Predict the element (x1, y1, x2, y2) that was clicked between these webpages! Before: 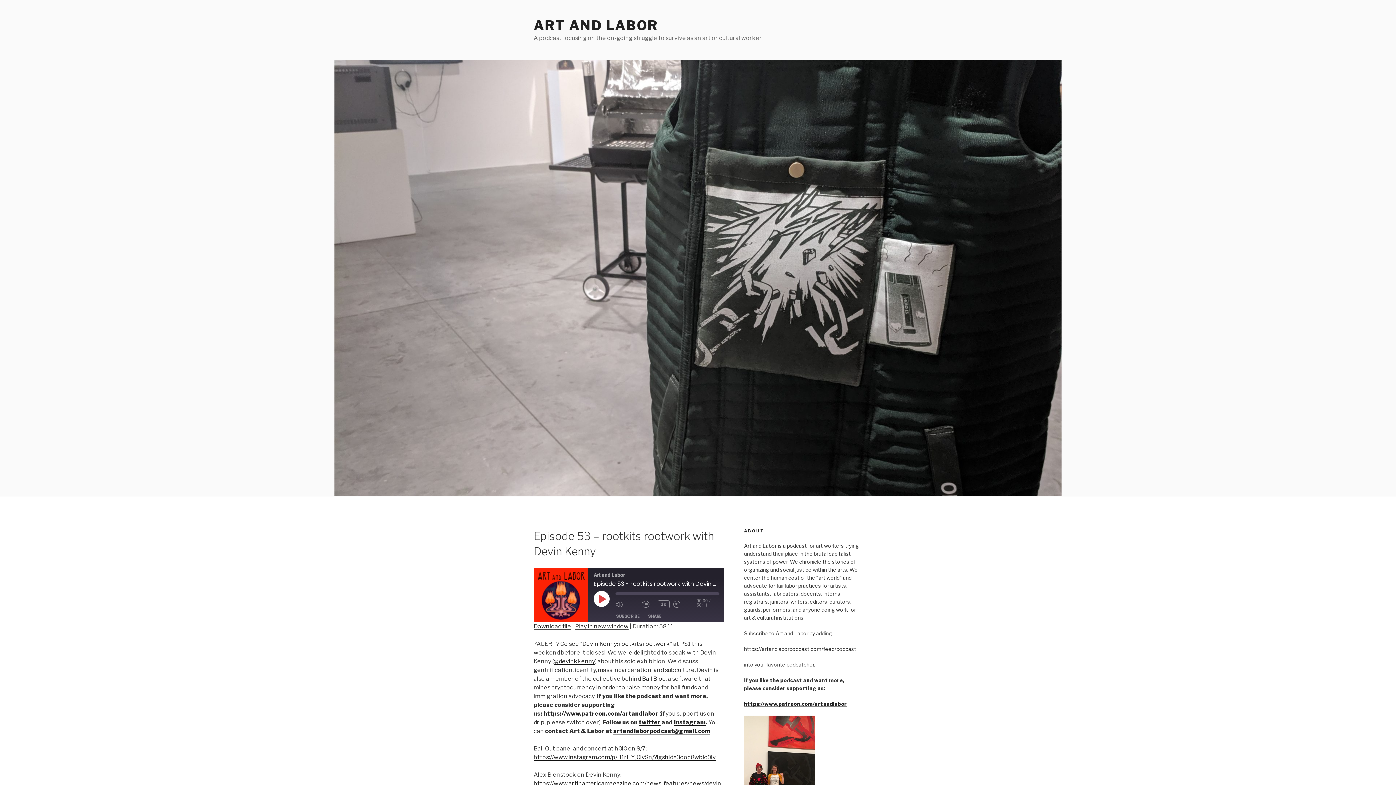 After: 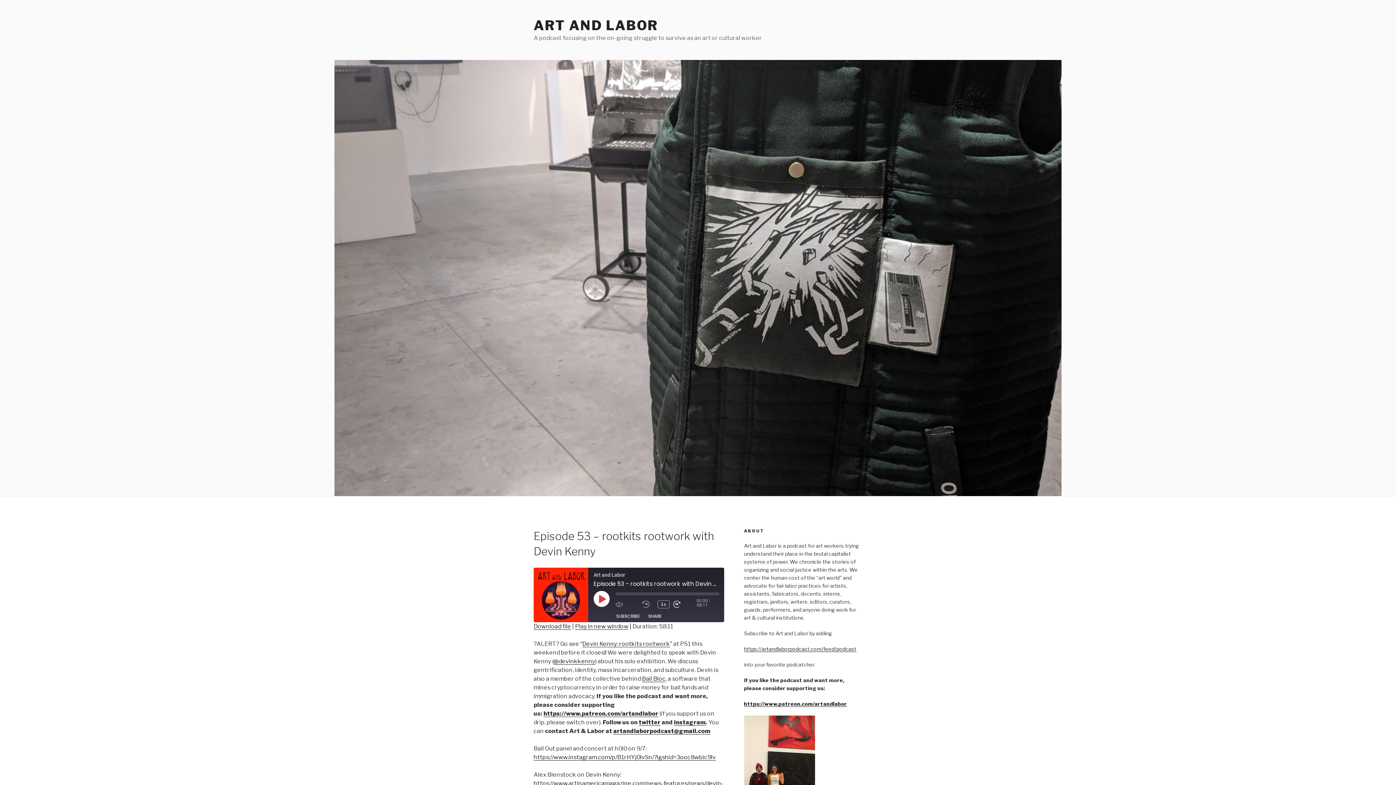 Action: bbox: (673, 598, 696, 610) label: Fast Forward 10 seconds